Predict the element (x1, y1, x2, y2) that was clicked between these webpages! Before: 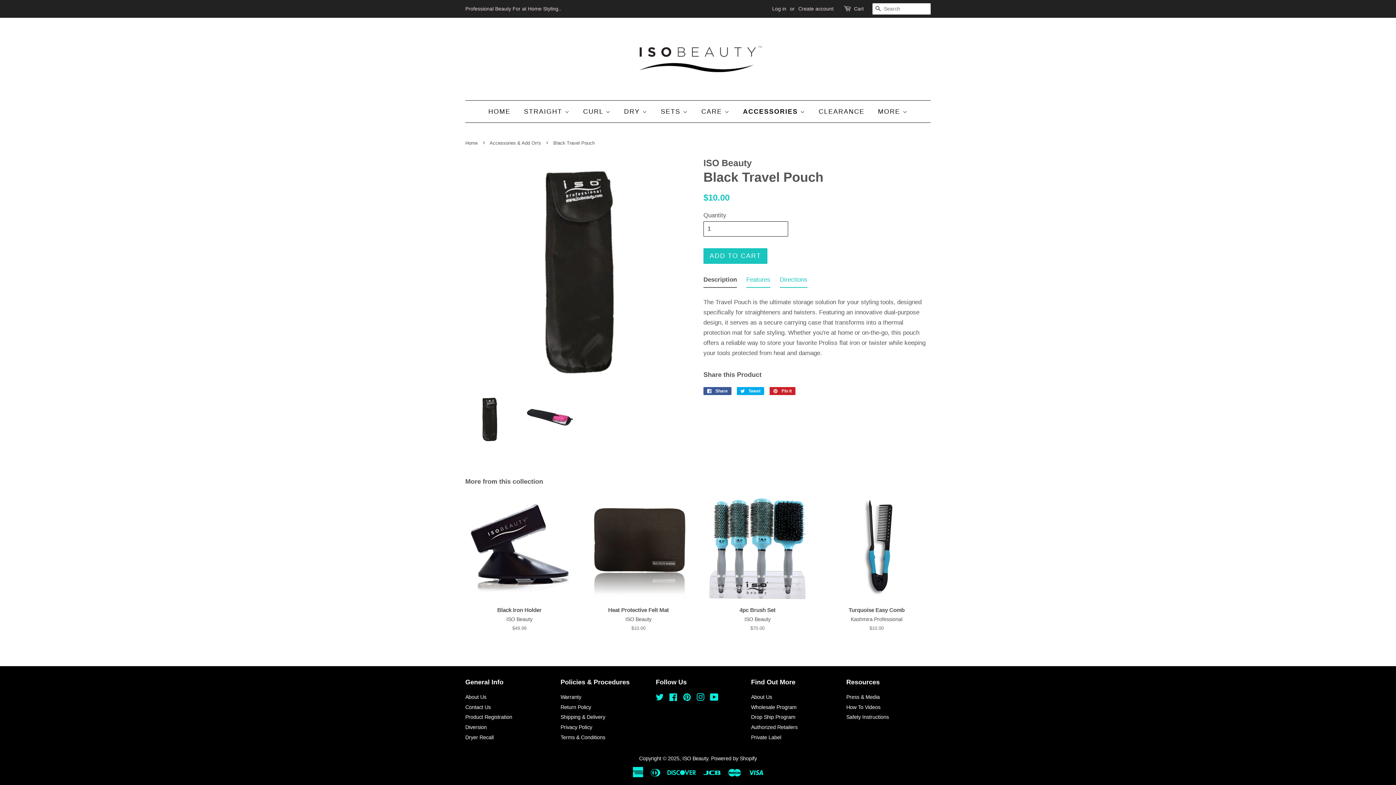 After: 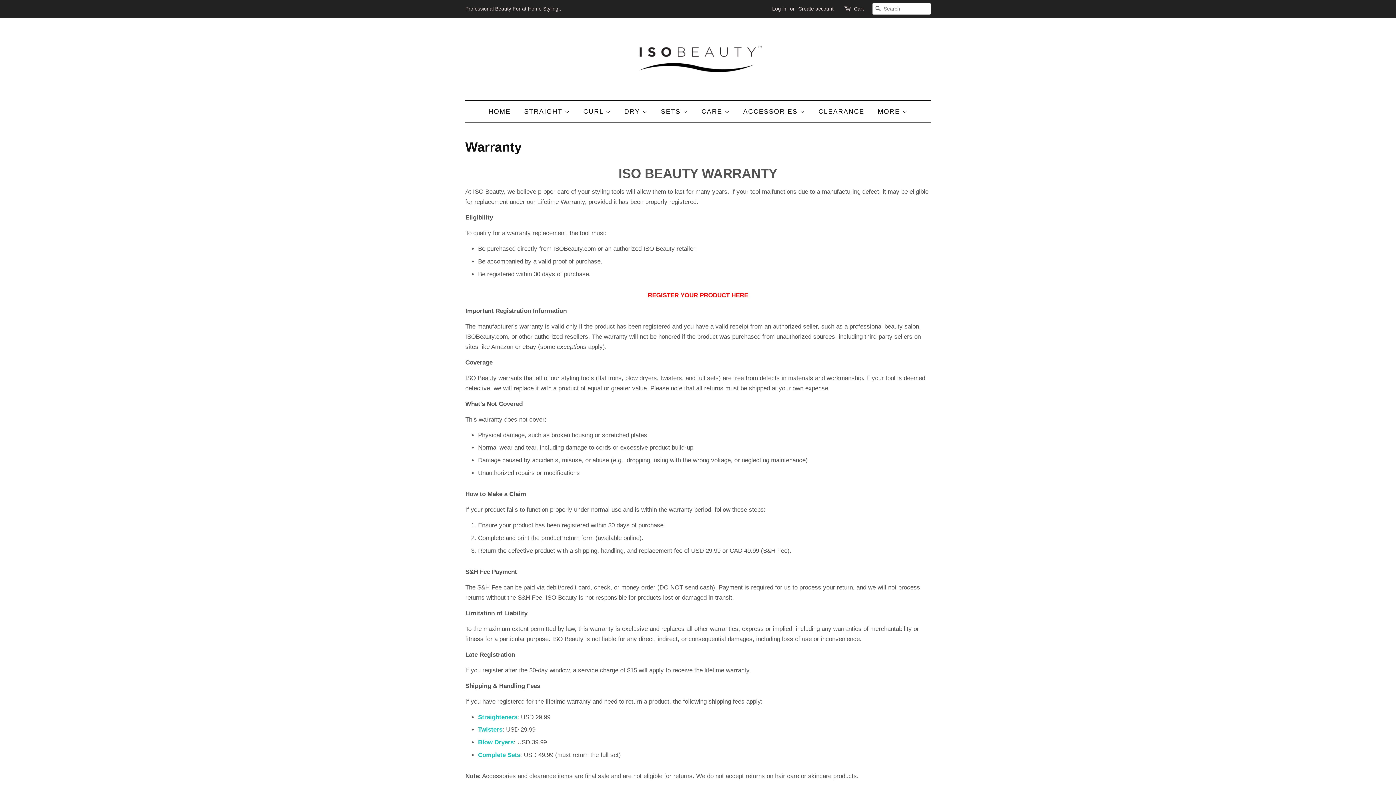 Action: label: Warranty bbox: (560, 694, 581, 700)